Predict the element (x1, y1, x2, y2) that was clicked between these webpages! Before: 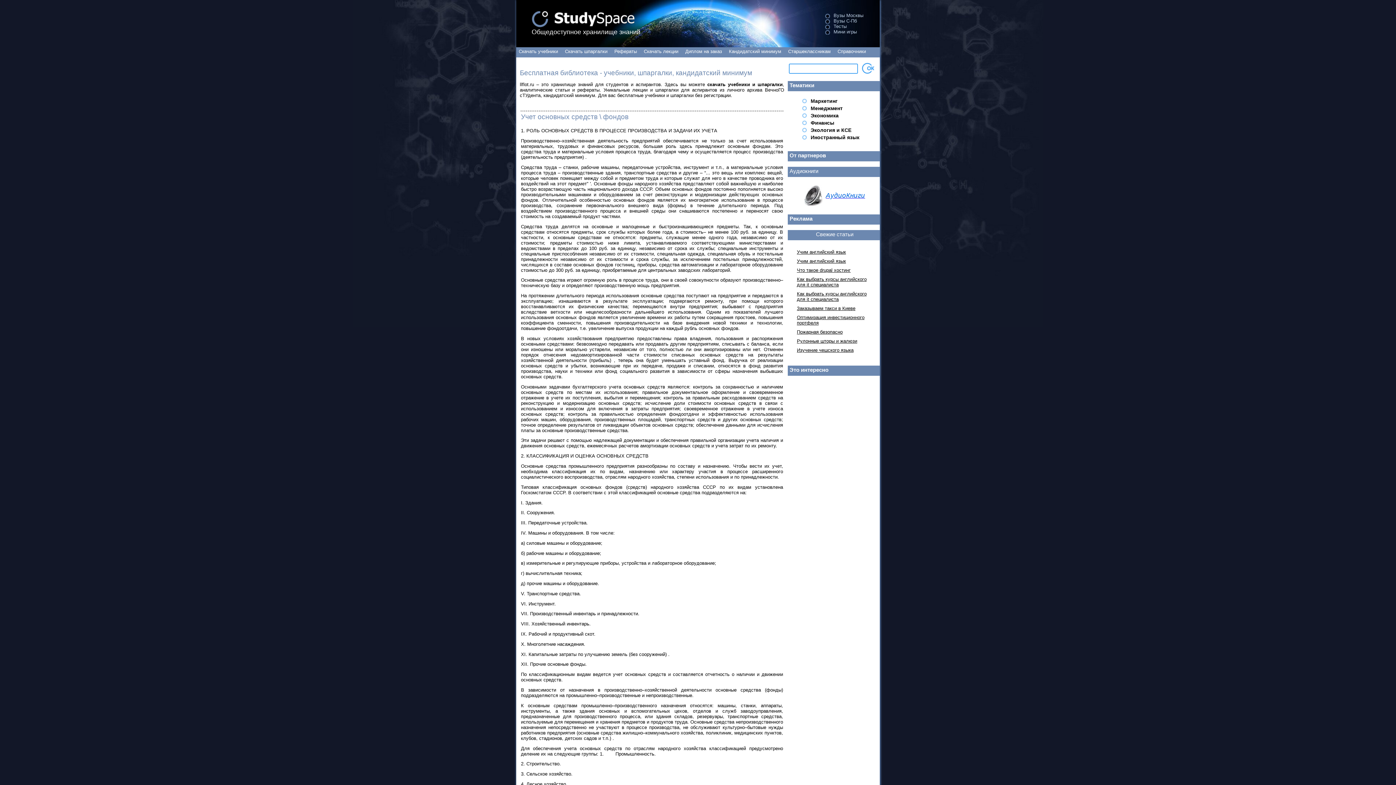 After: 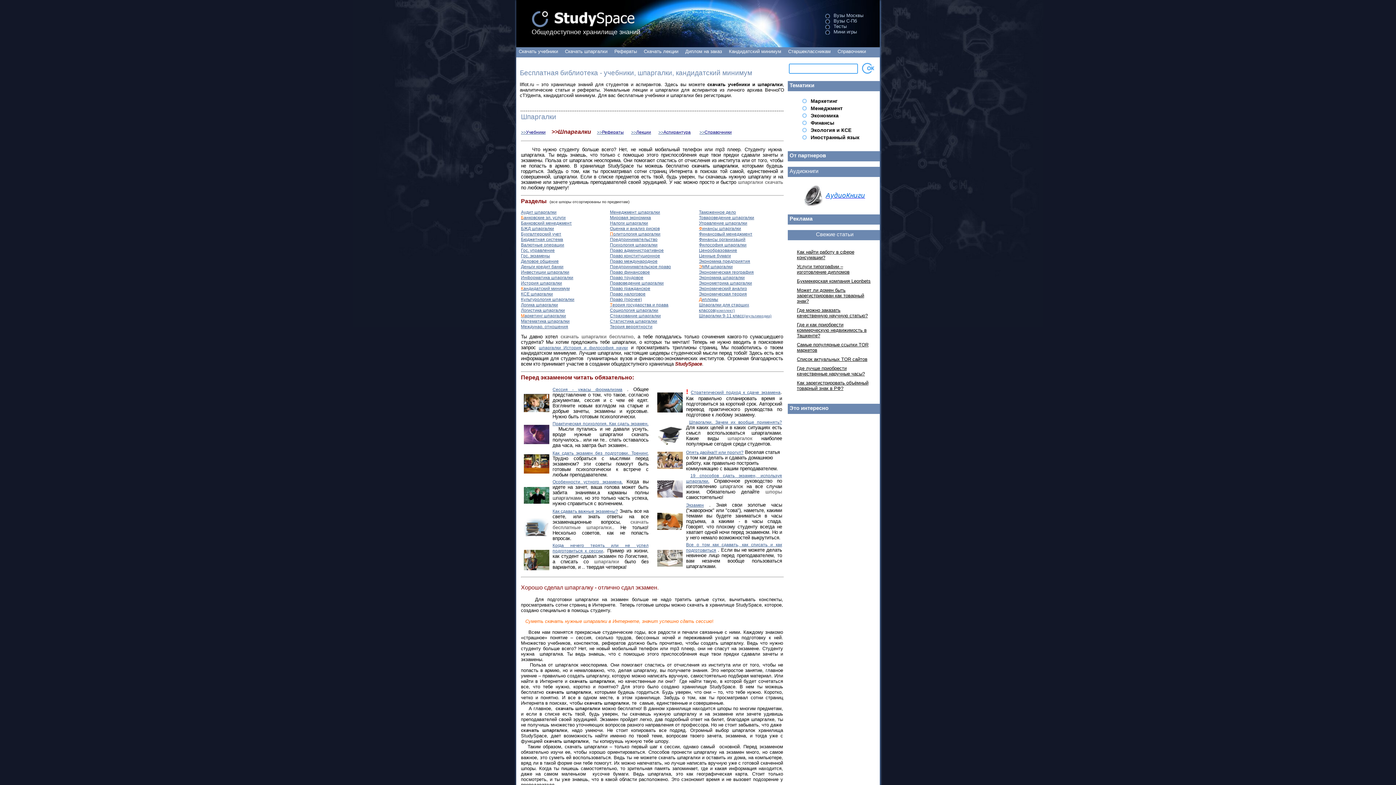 Action: bbox: (562, 48, 612, 56) label: Скачать шпаргалки